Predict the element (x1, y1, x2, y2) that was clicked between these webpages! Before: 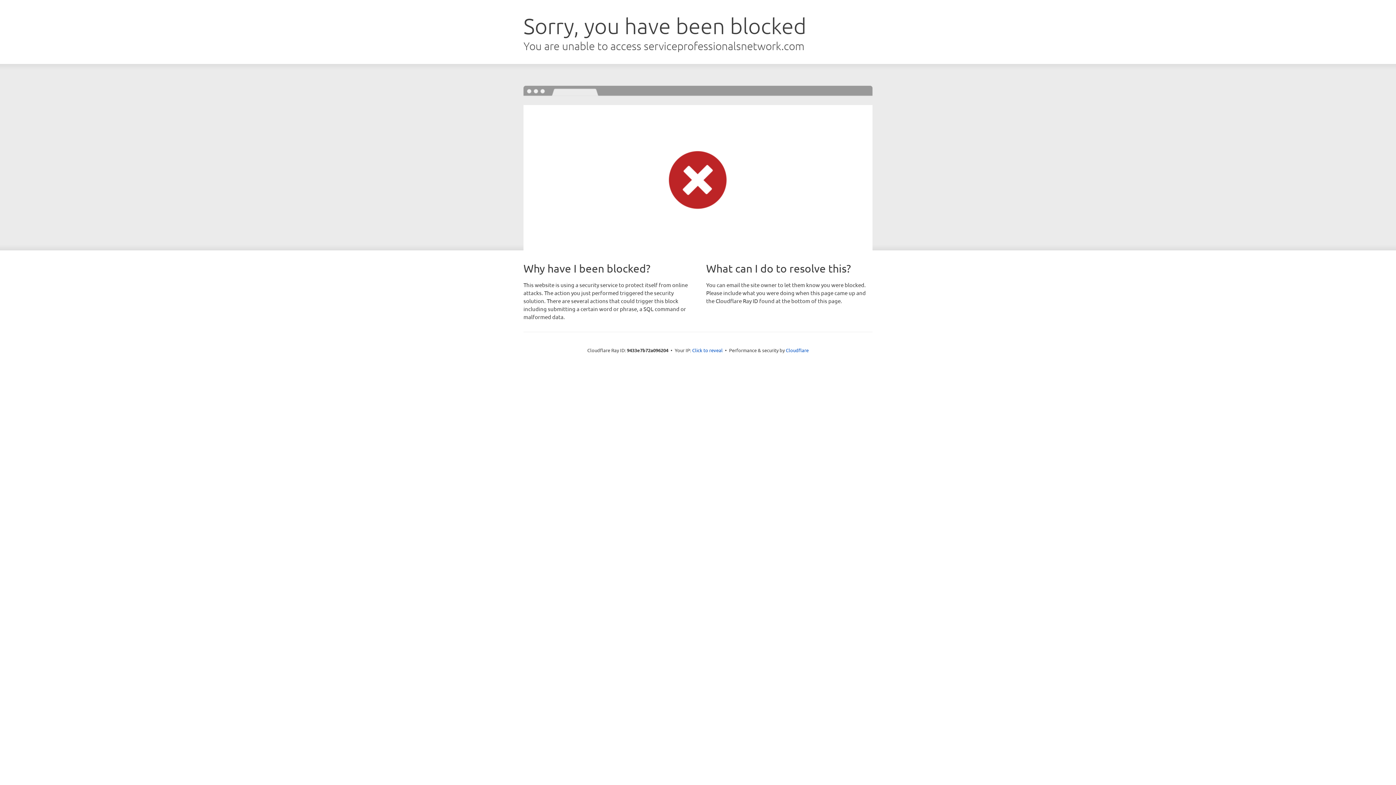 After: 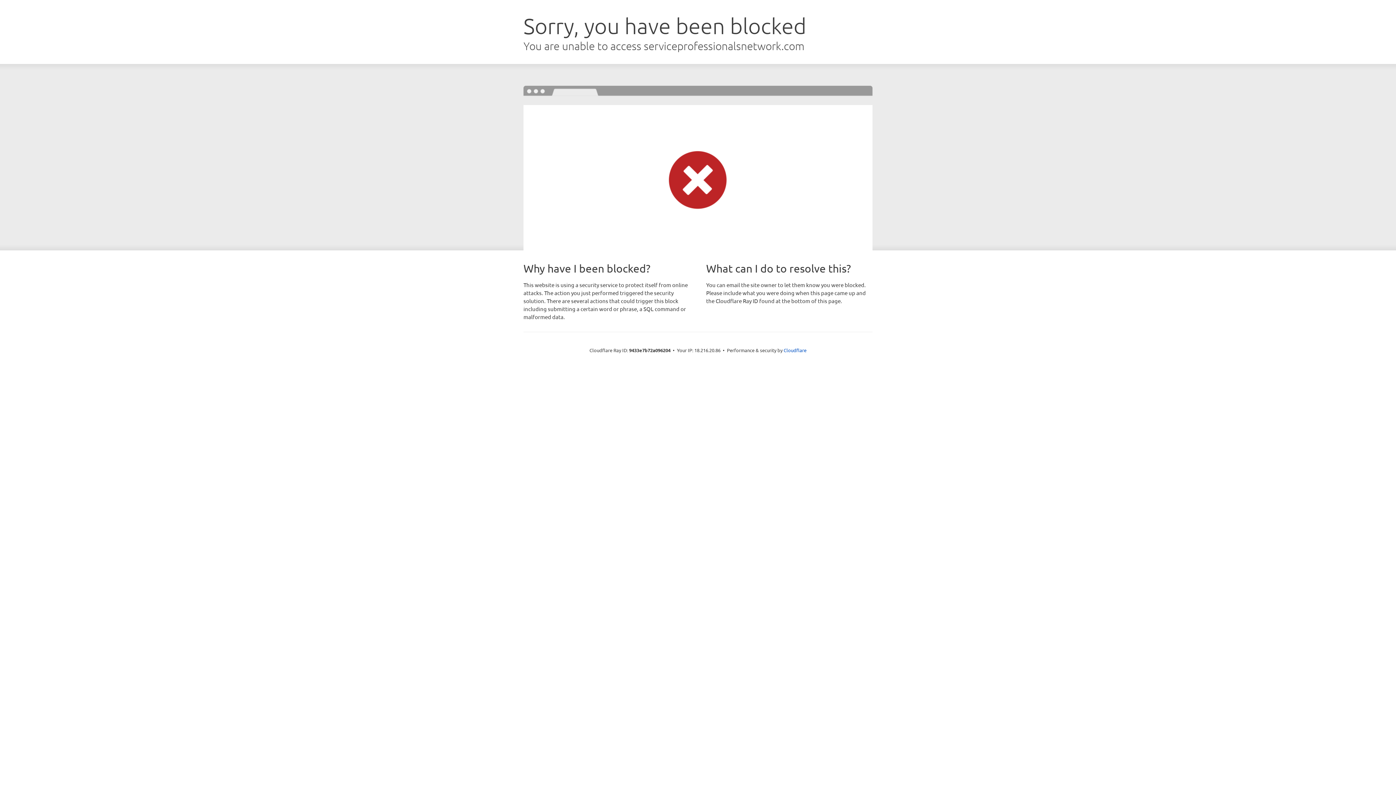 Action: bbox: (692, 346, 722, 353) label: Click to reveal